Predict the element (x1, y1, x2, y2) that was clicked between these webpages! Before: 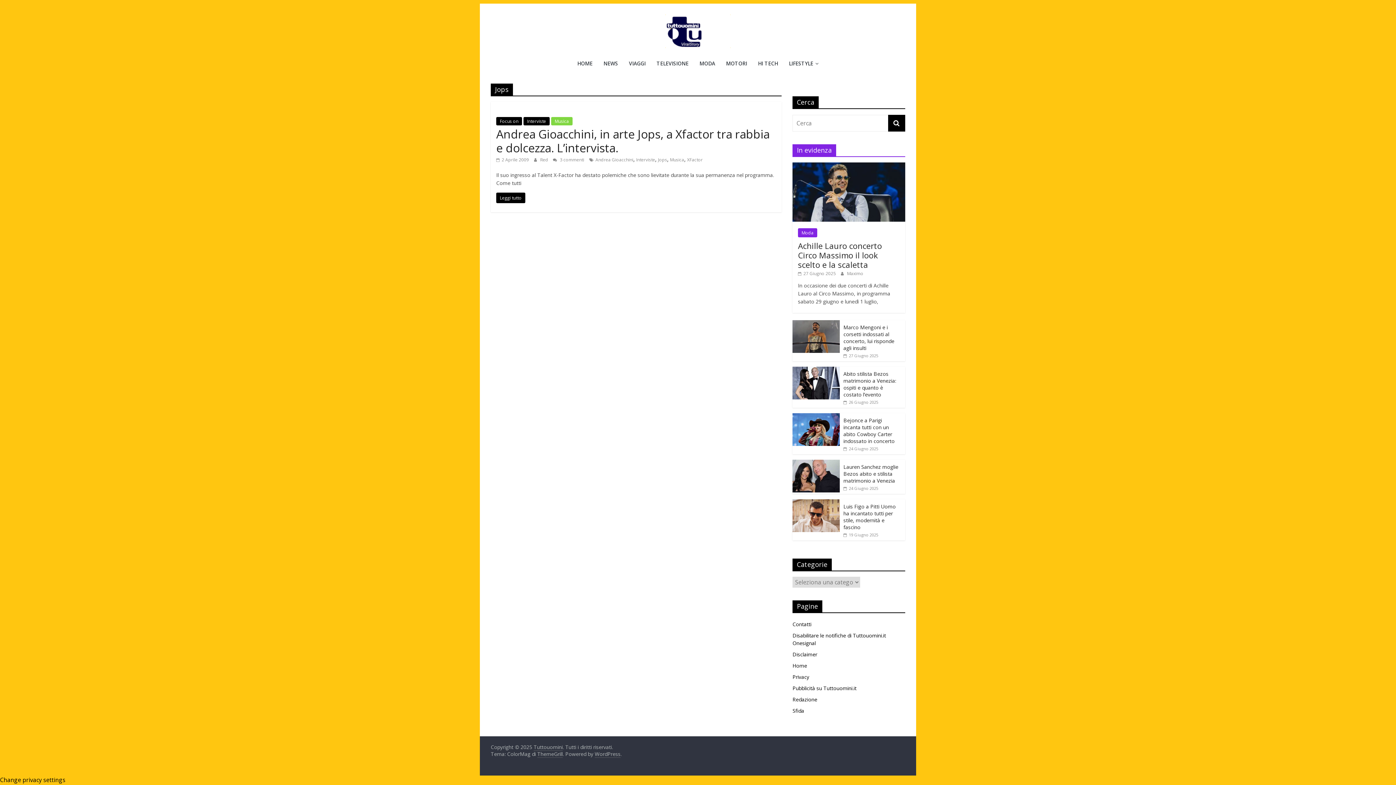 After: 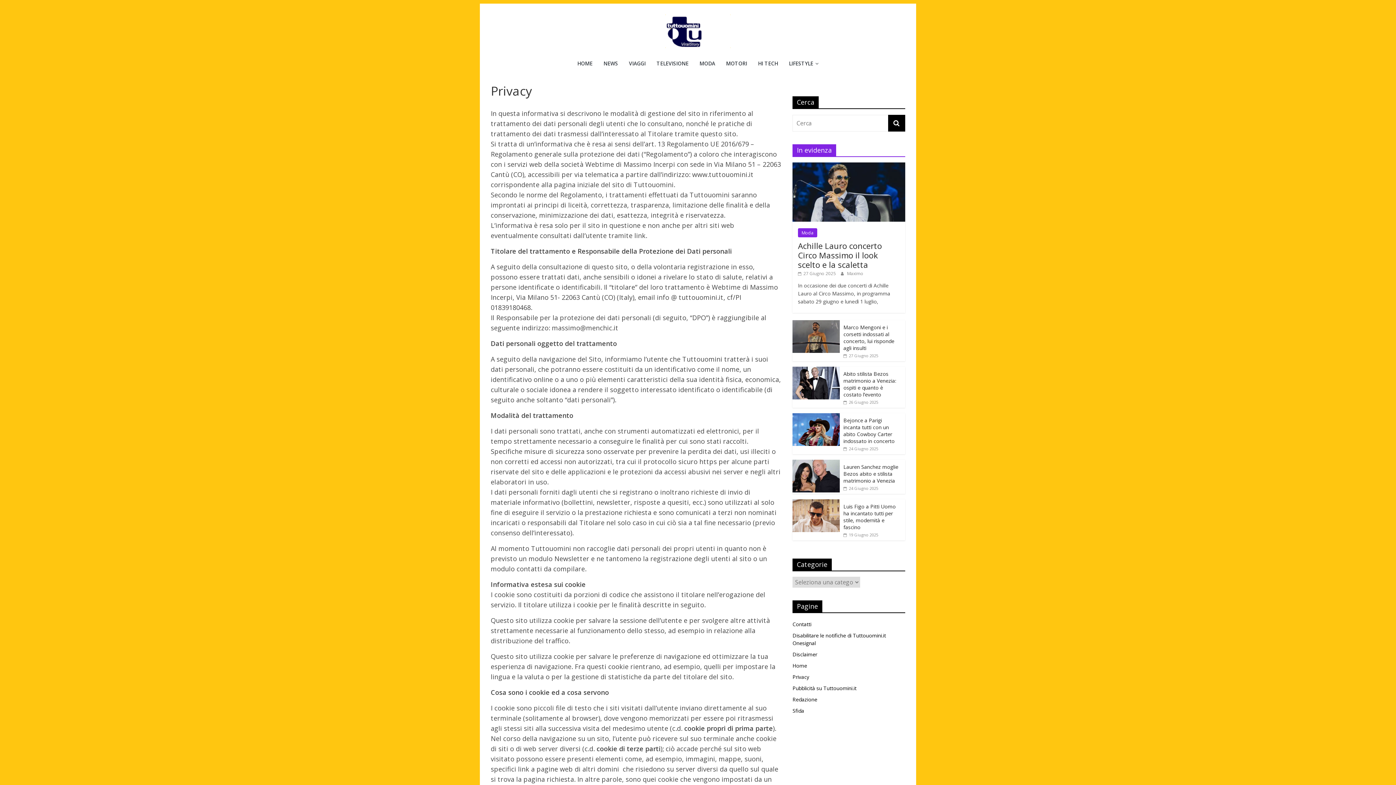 Action: label: Privacy bbox: (792, 673, 809, 680)